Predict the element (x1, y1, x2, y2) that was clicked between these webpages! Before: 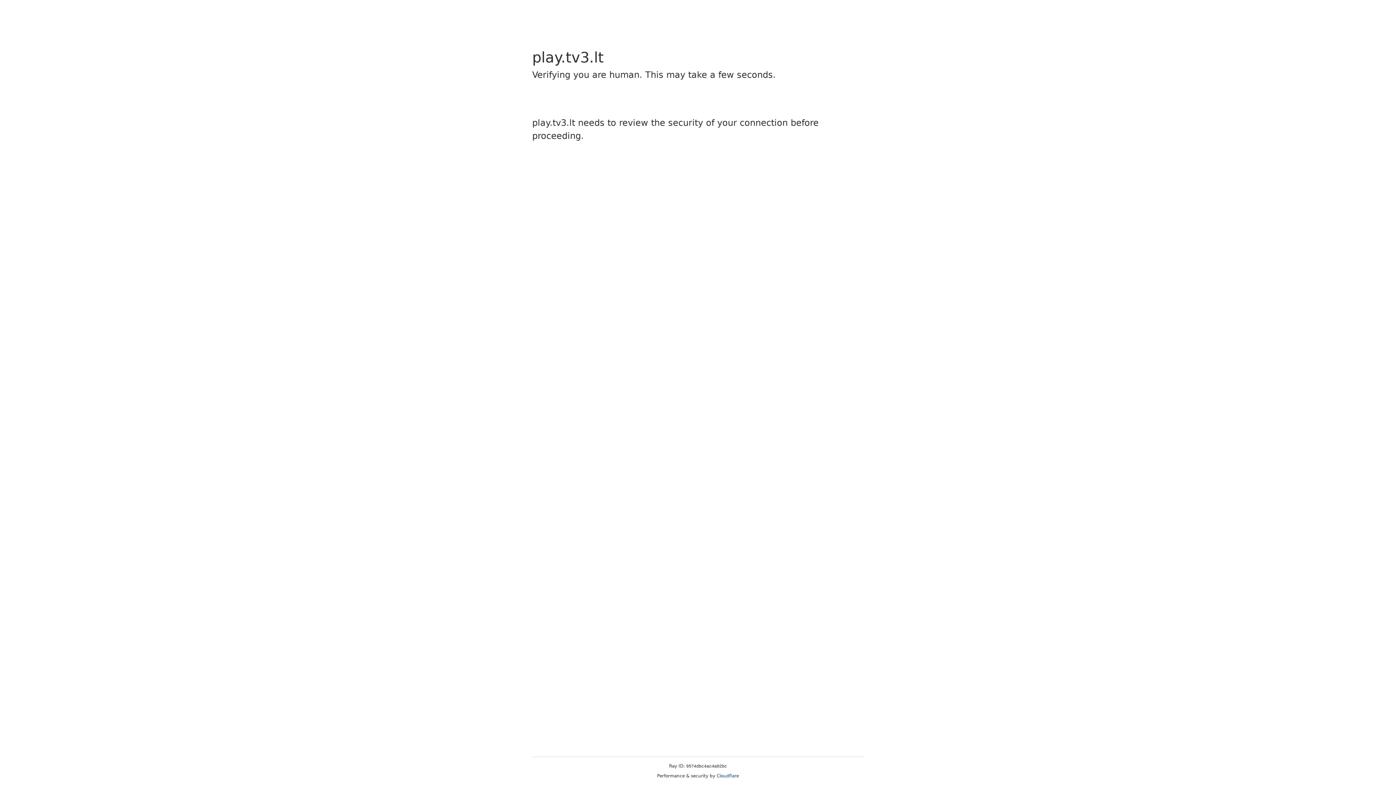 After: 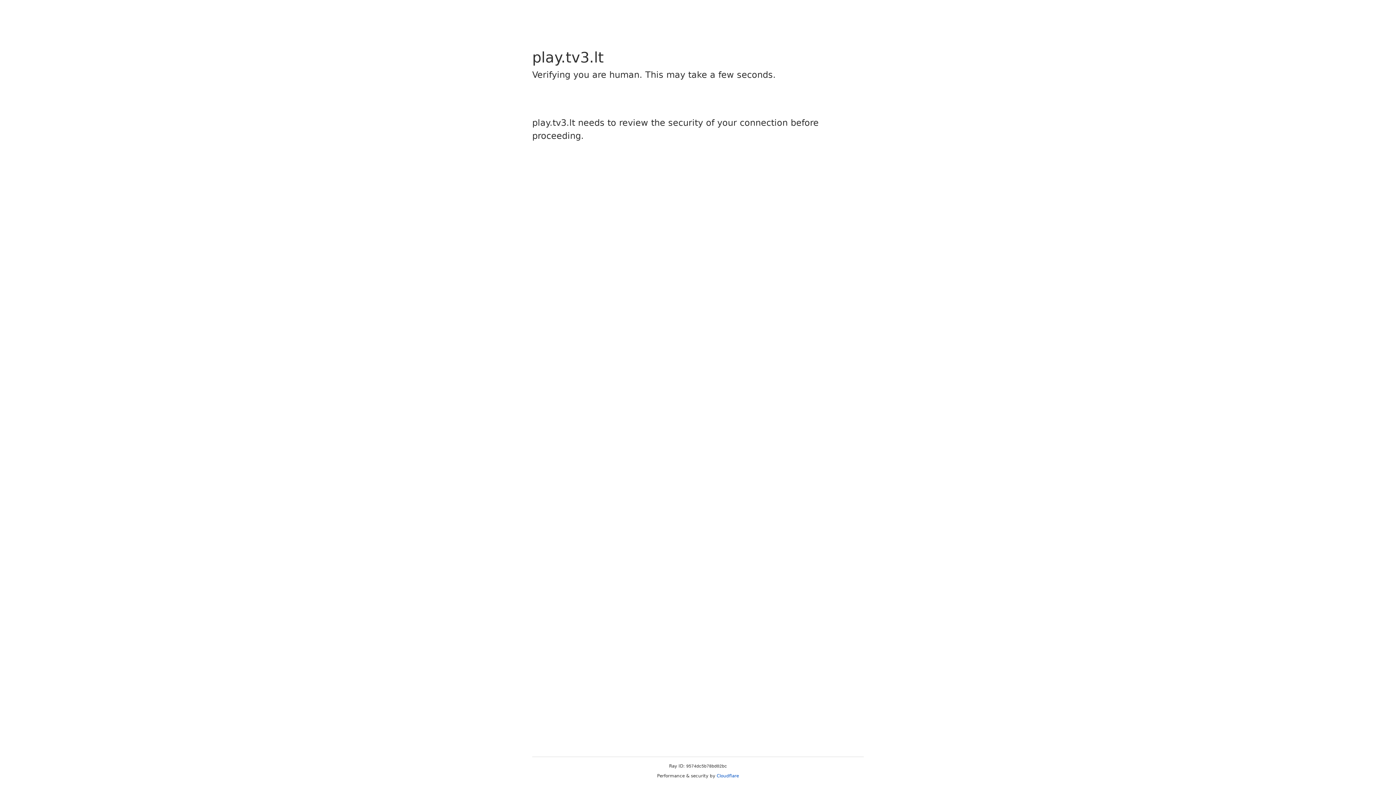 Action: label: Cloudflare bbox: (716, 773, 739, 778)